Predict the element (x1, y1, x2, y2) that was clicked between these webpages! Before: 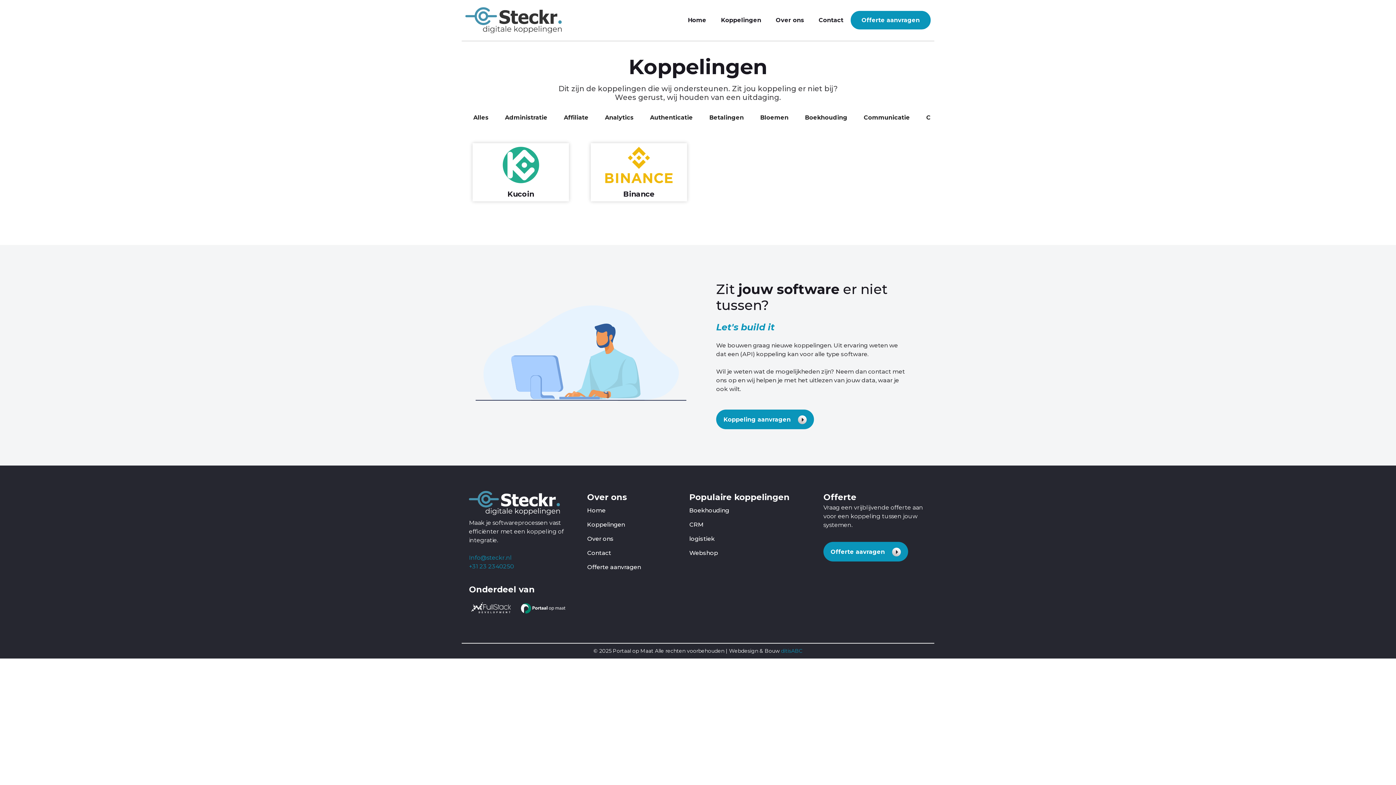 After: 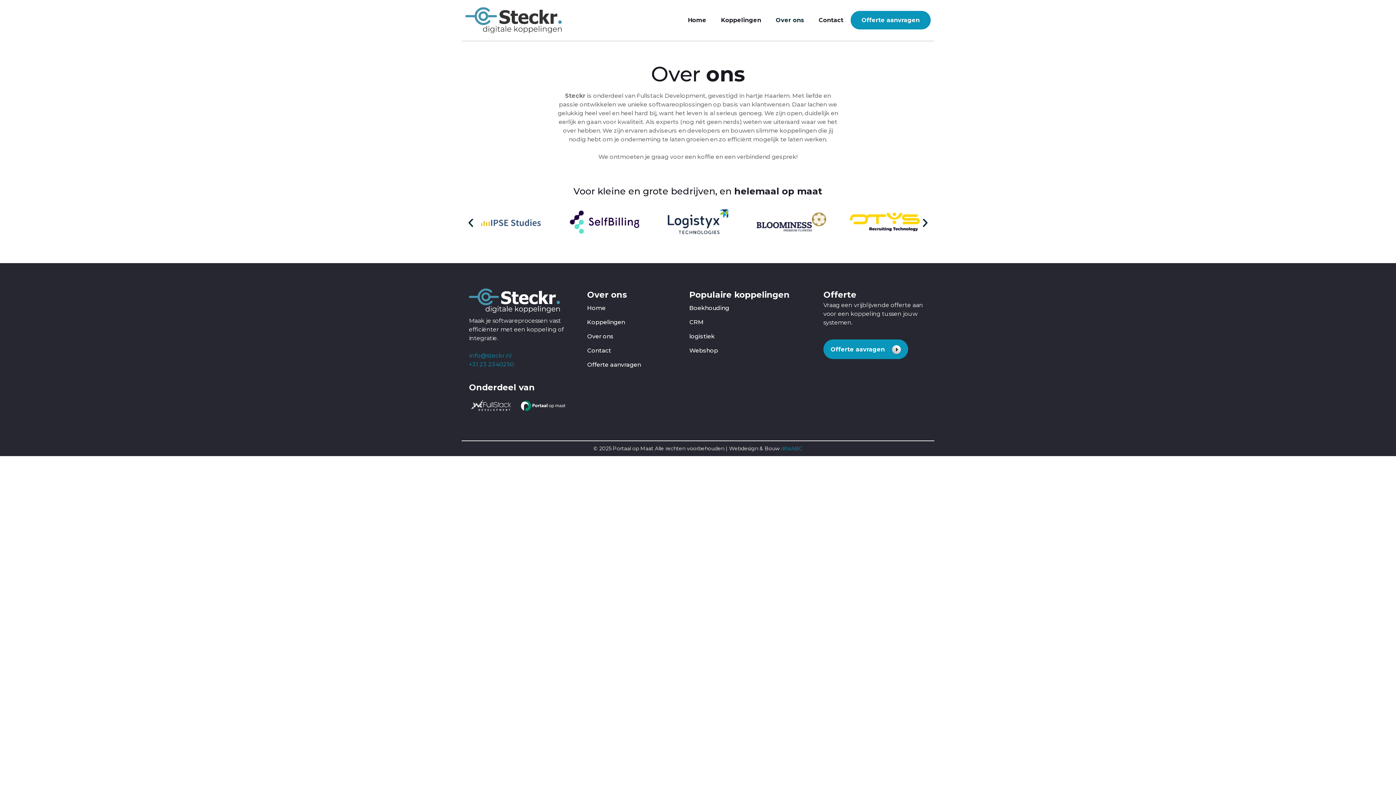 Action: bbox: (587, 531, 674, 546) label: Over ons